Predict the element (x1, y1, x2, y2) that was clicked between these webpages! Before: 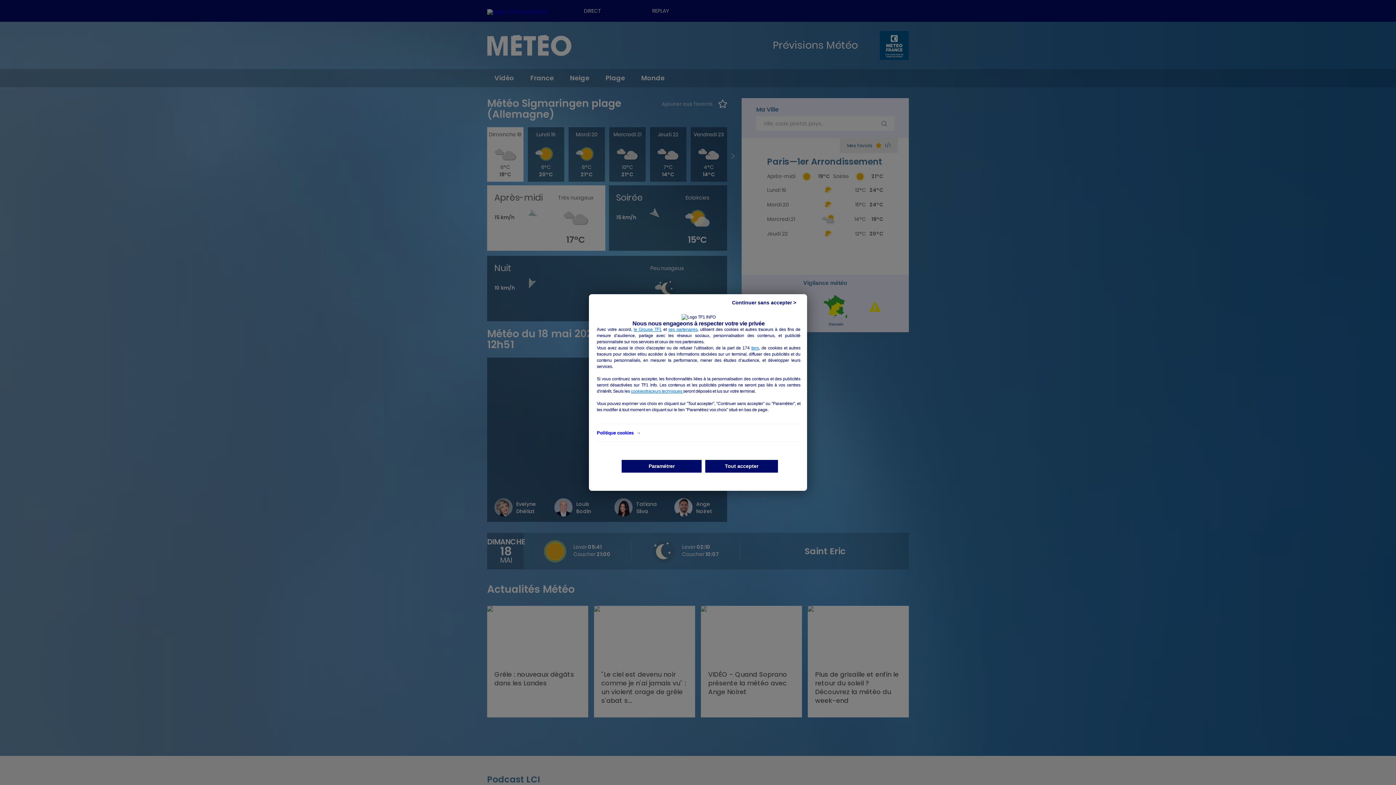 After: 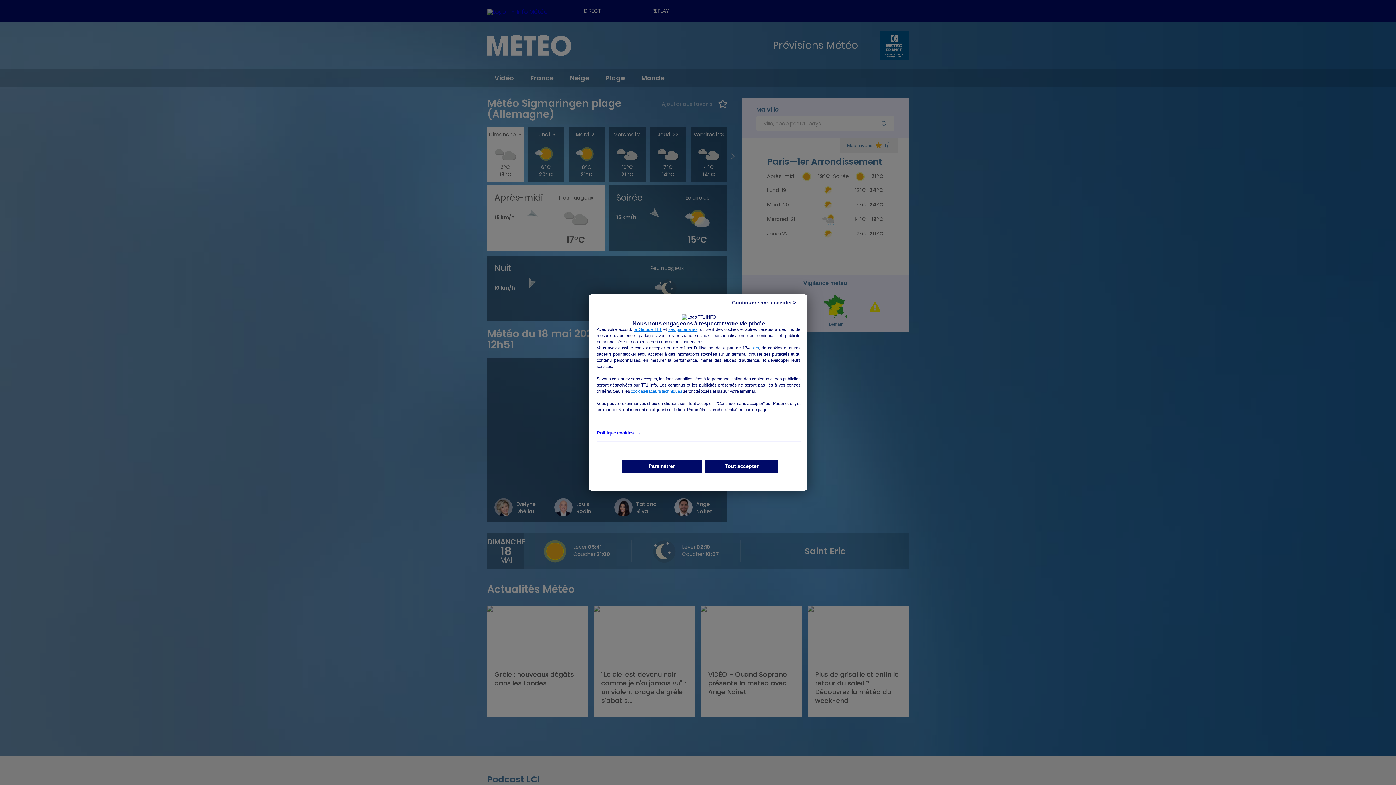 Action: label: ses partenaires bbox: (668, 327, 697, 332)